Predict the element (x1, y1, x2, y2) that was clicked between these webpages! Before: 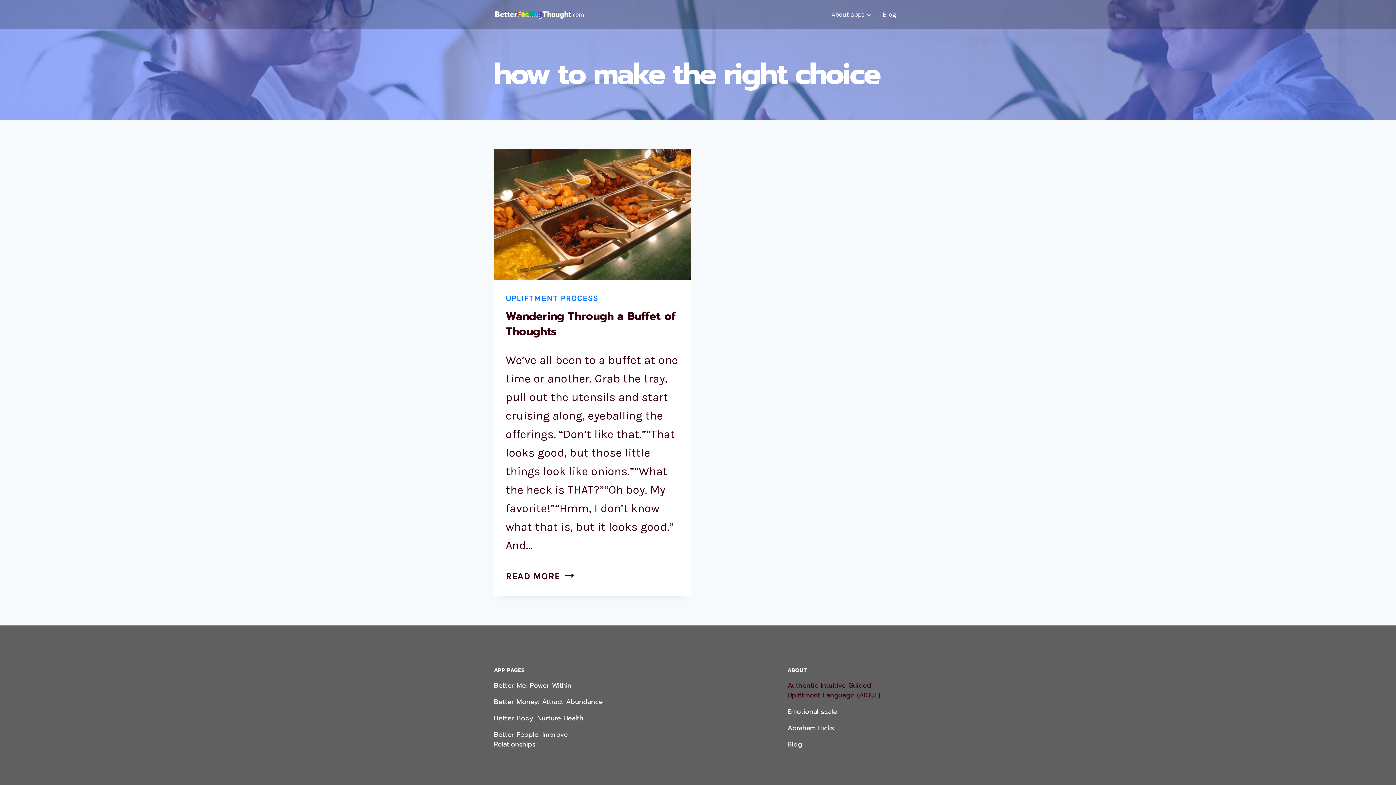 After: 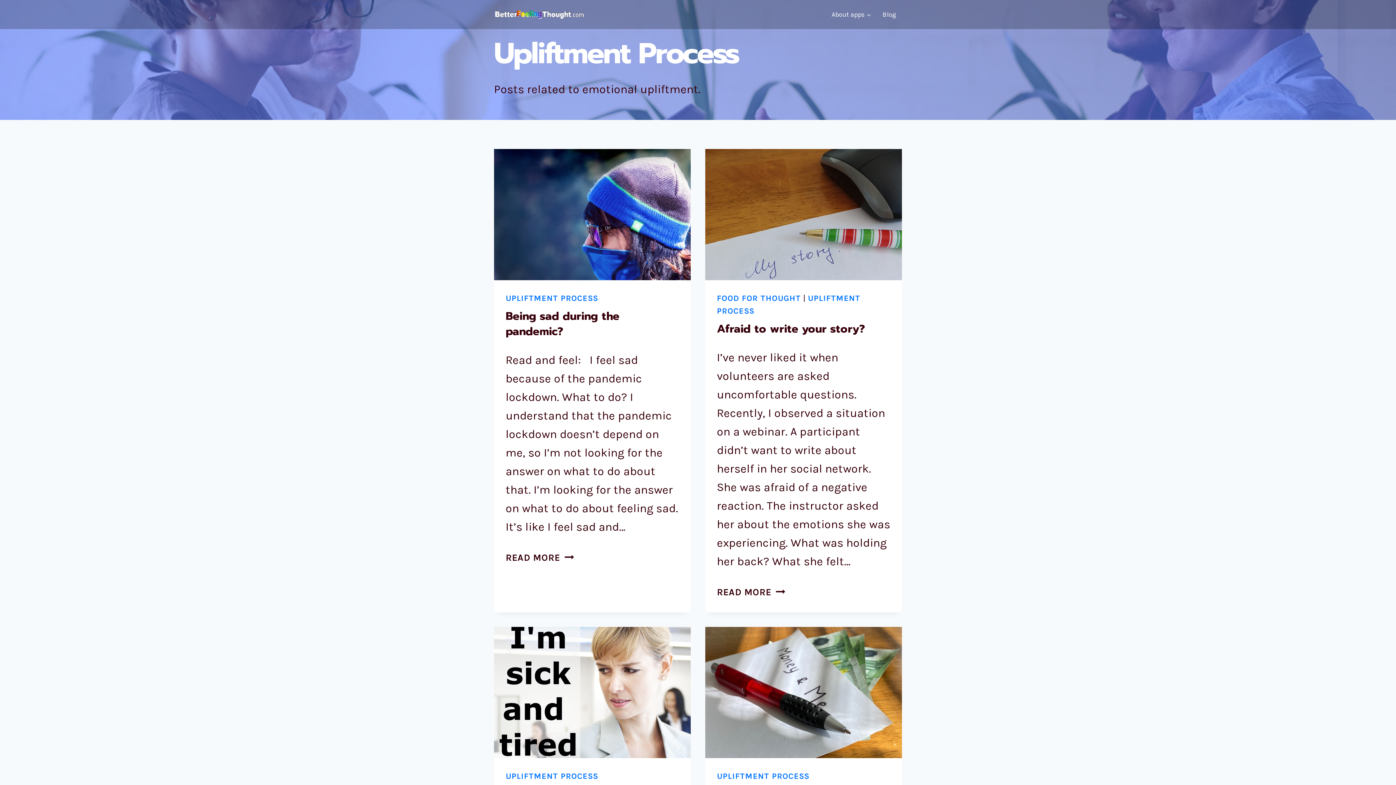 Action: bbox: (505, 293, 598, 303) label: UPLIFTMENT PROCESS